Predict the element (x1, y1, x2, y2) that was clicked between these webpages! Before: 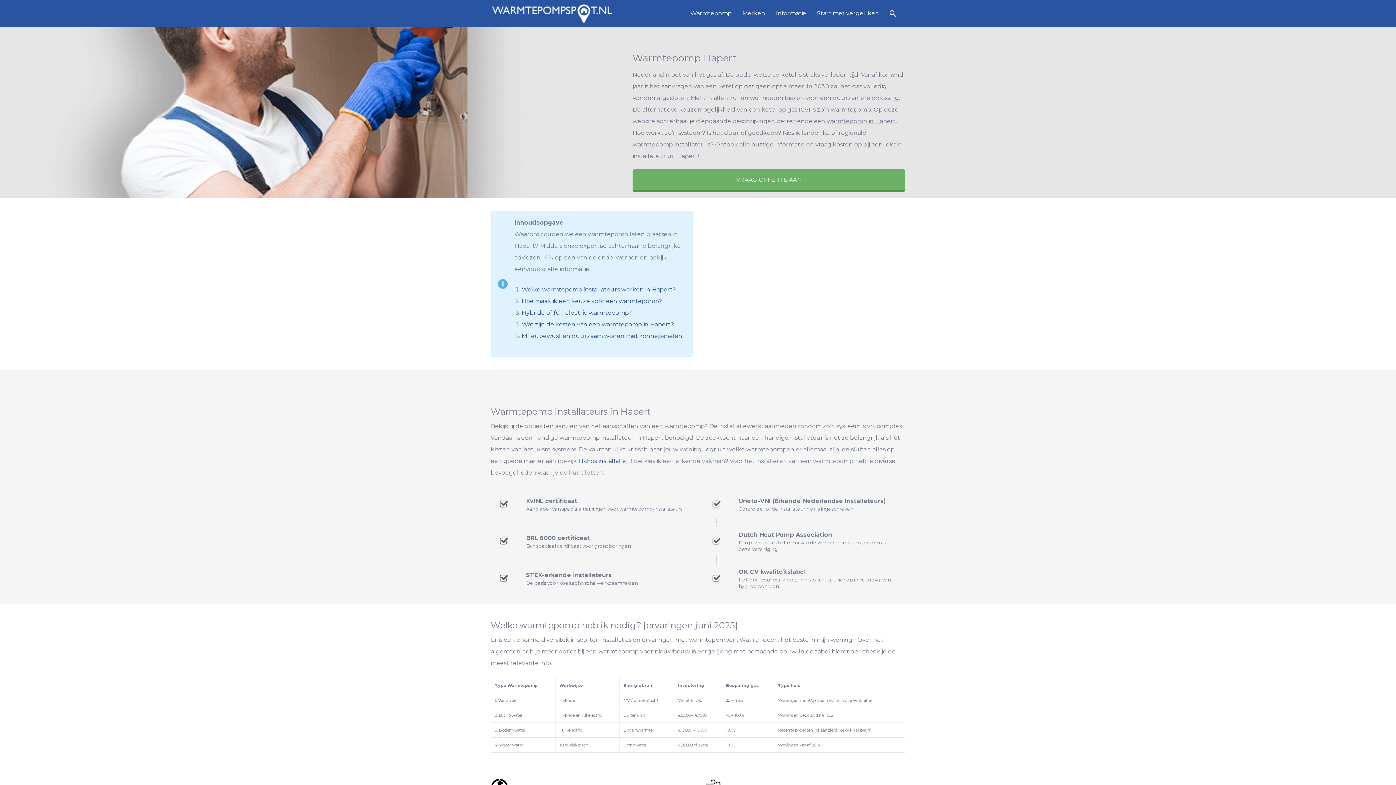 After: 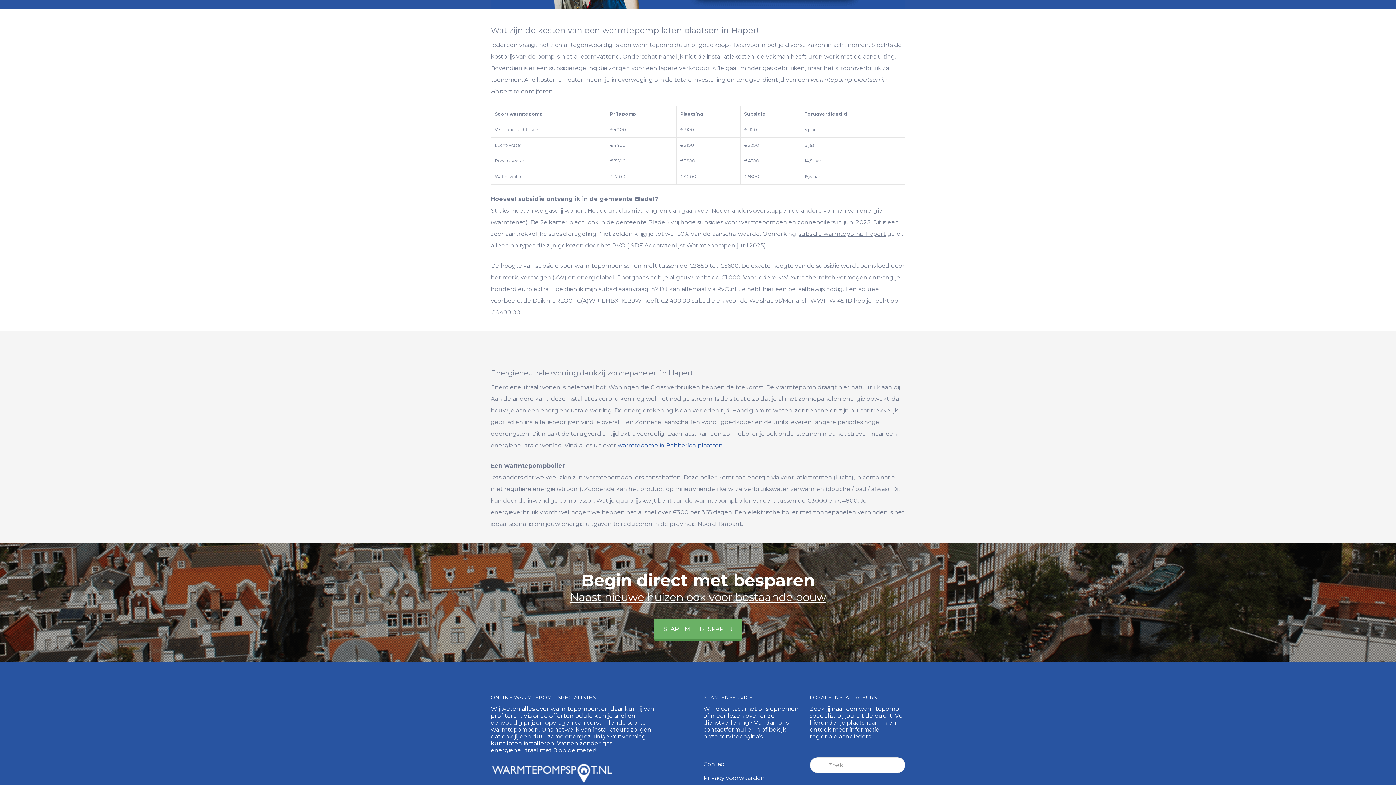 Action: label: Wat zijn de kosten van een warmtepomp in Hapert? bbox: (521, 320, 674, 327)